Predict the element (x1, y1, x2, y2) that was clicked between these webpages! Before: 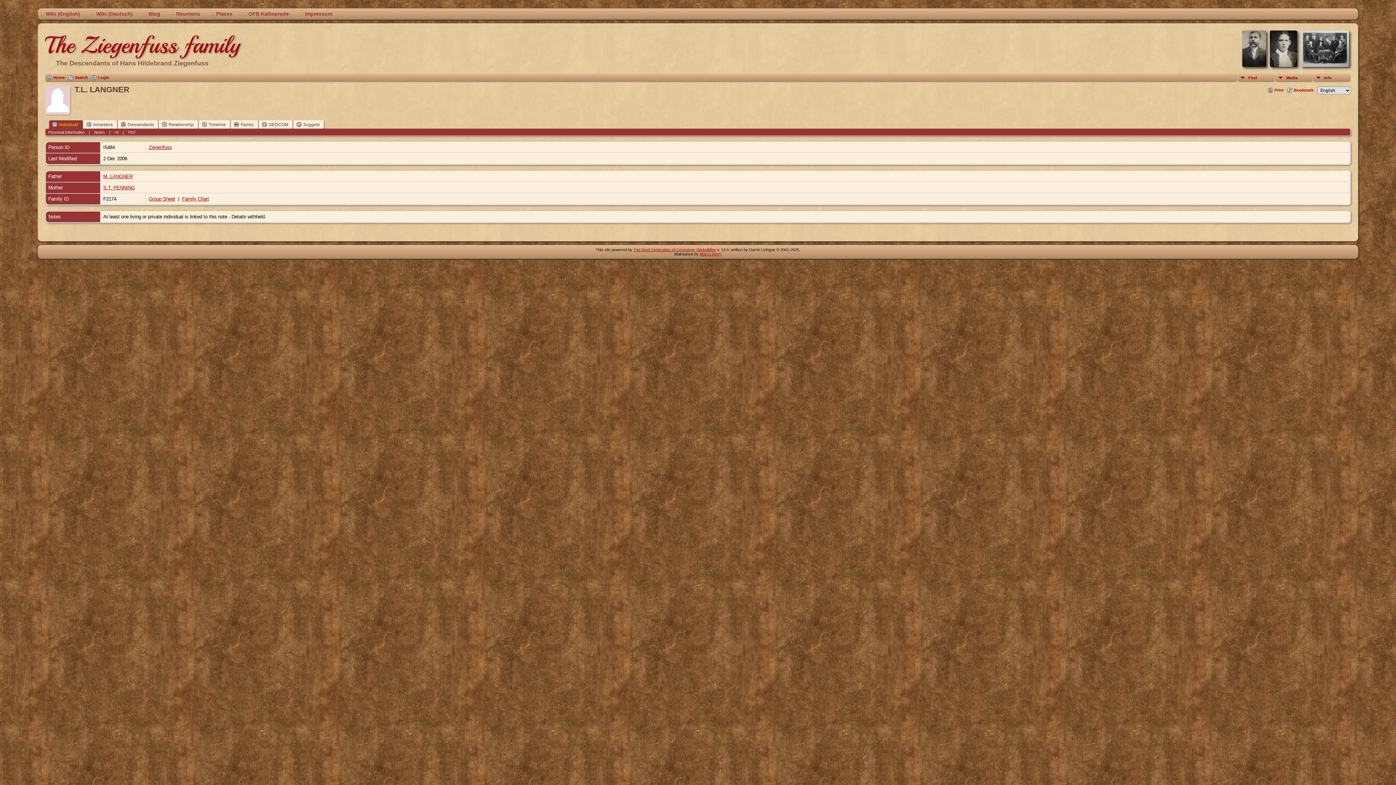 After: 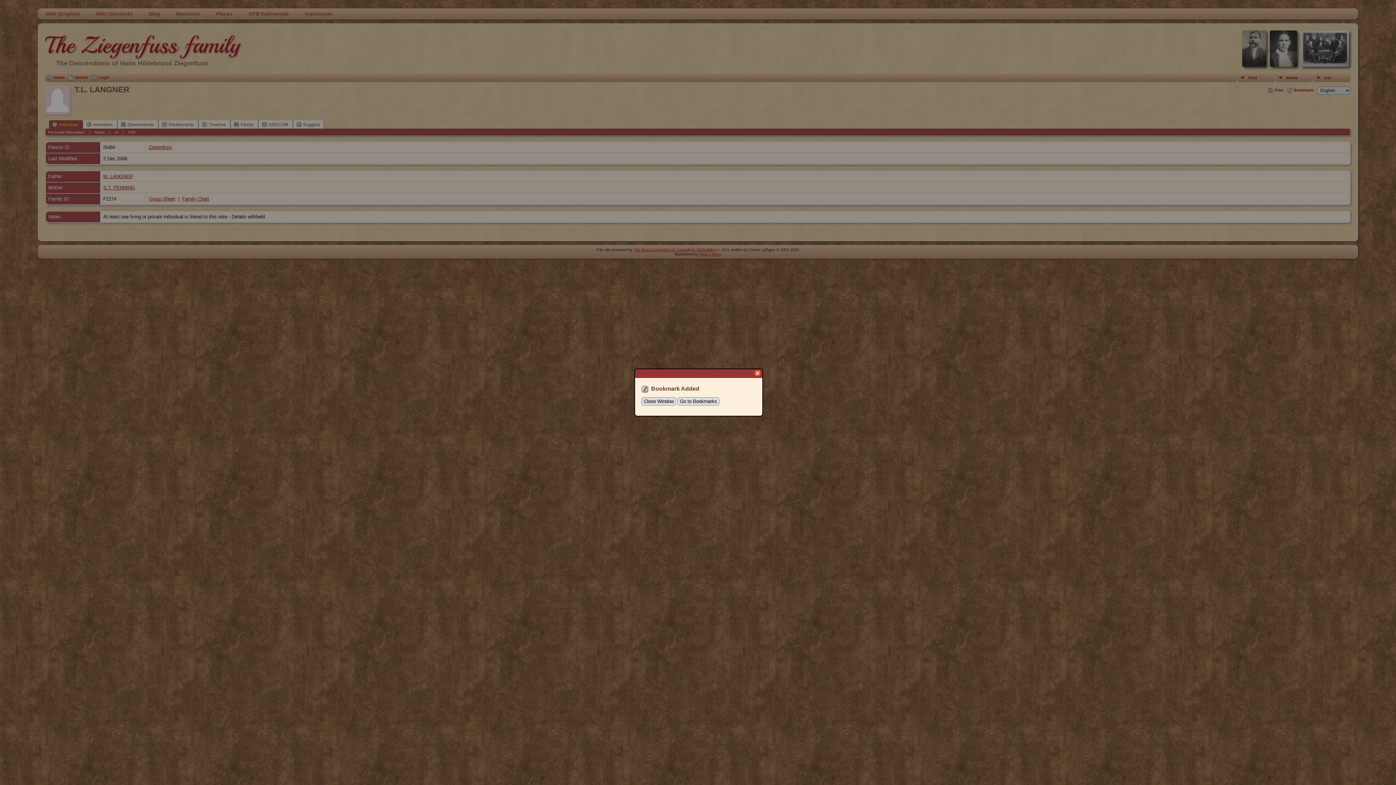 Action: bbox: (1287, 87, 1313, 93) label: Bookmark